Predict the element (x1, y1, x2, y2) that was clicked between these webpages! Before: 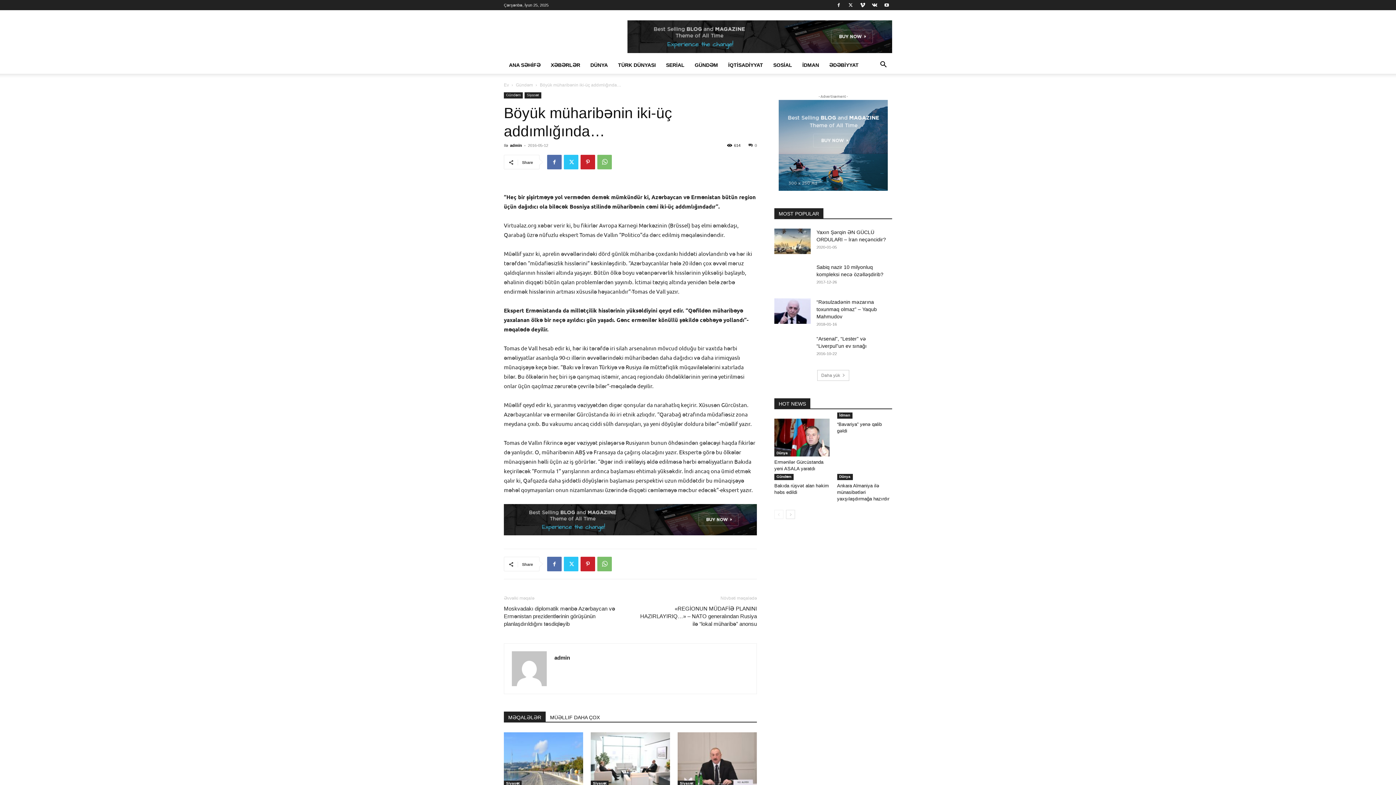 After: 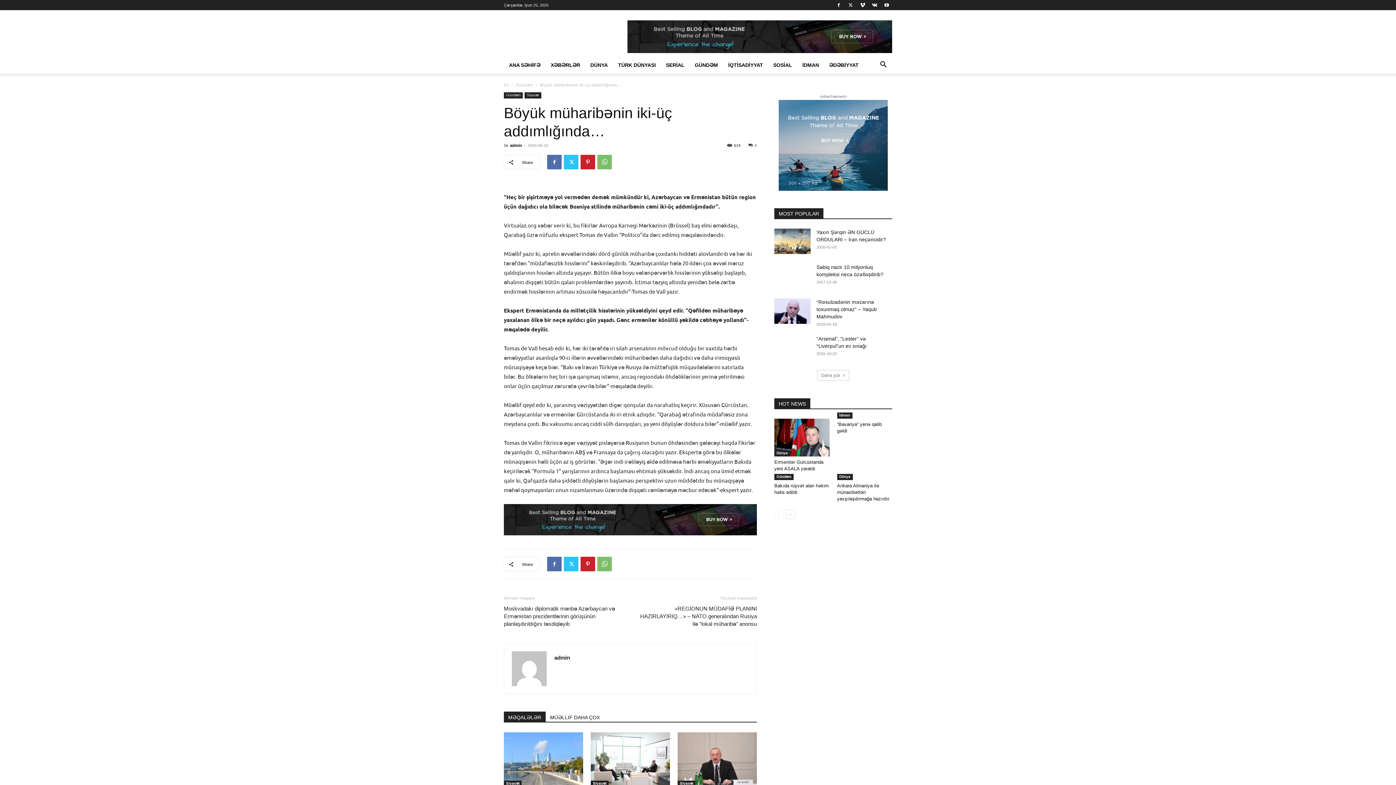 Action: bbox: (778, 100, 888, 190)